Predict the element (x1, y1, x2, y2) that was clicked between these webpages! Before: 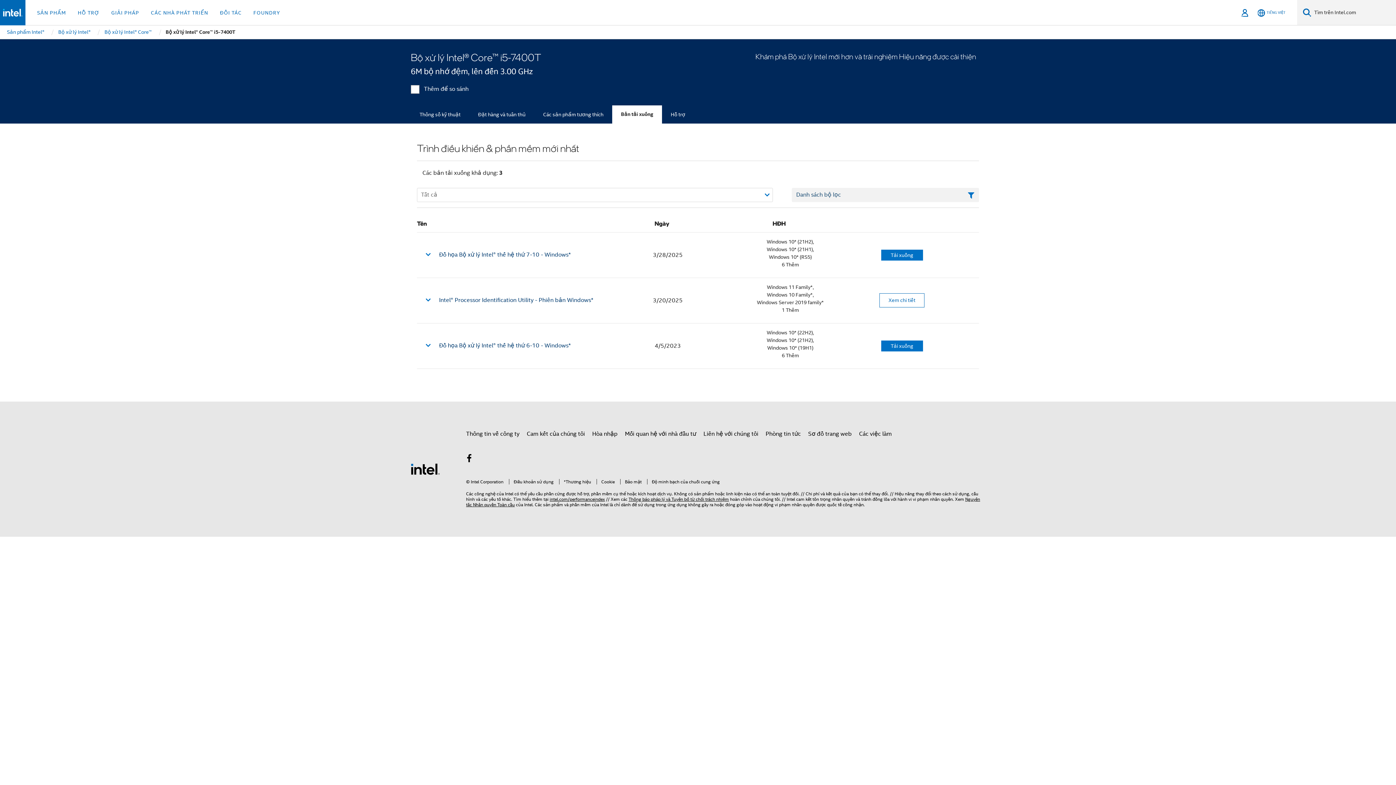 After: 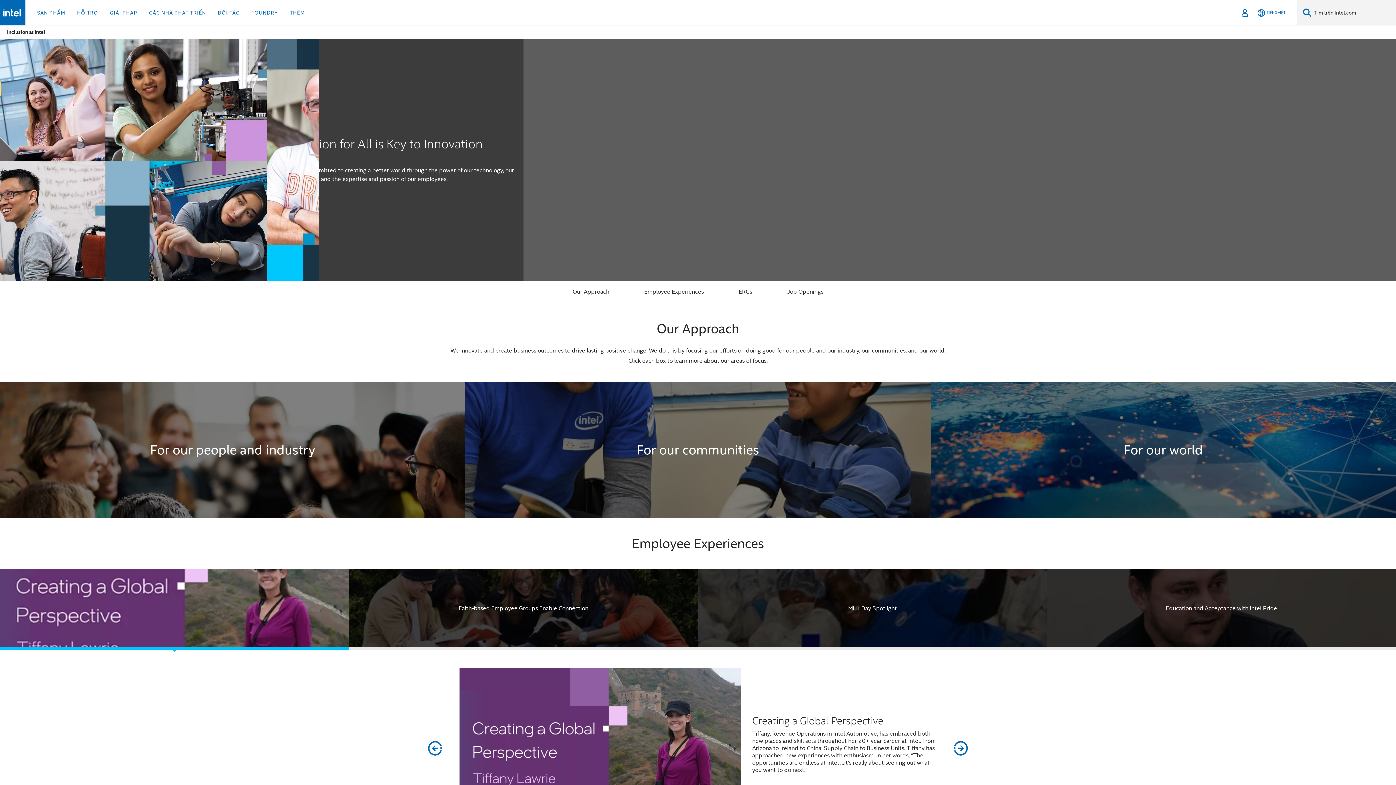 Action: bbox: (592, 427, 617, 440) label: Hòa nhập